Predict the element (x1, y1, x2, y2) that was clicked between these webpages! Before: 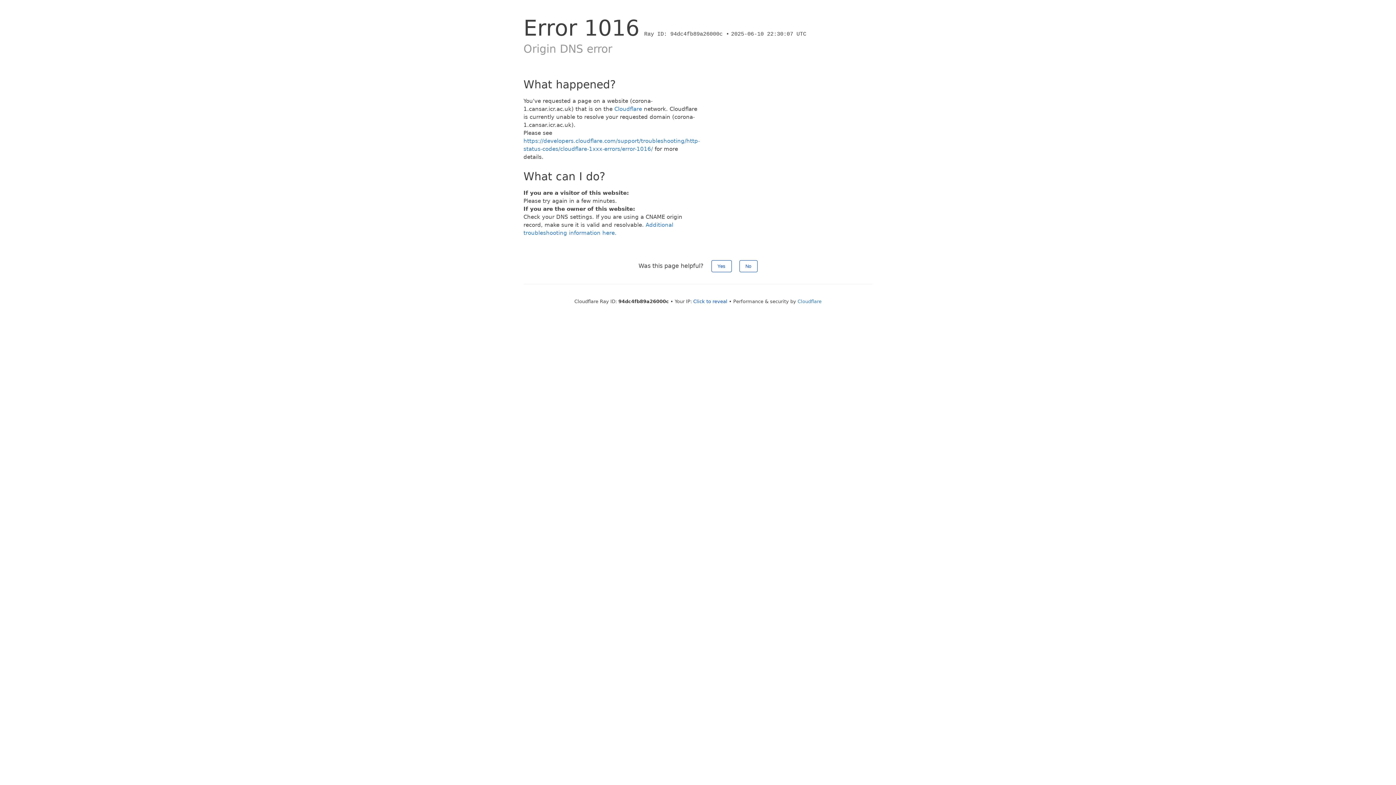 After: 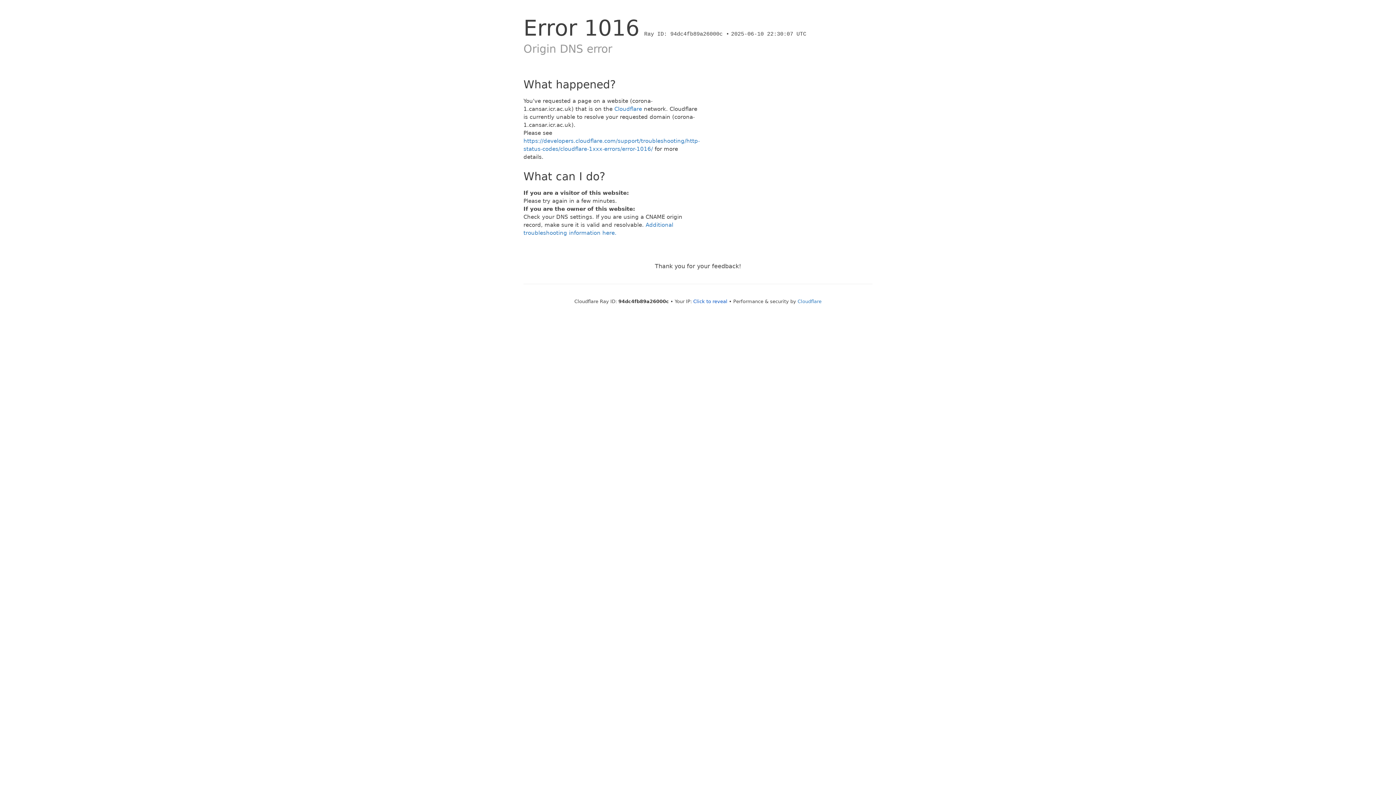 Action: label: Yes bbox: (711, 260, 731, 272)